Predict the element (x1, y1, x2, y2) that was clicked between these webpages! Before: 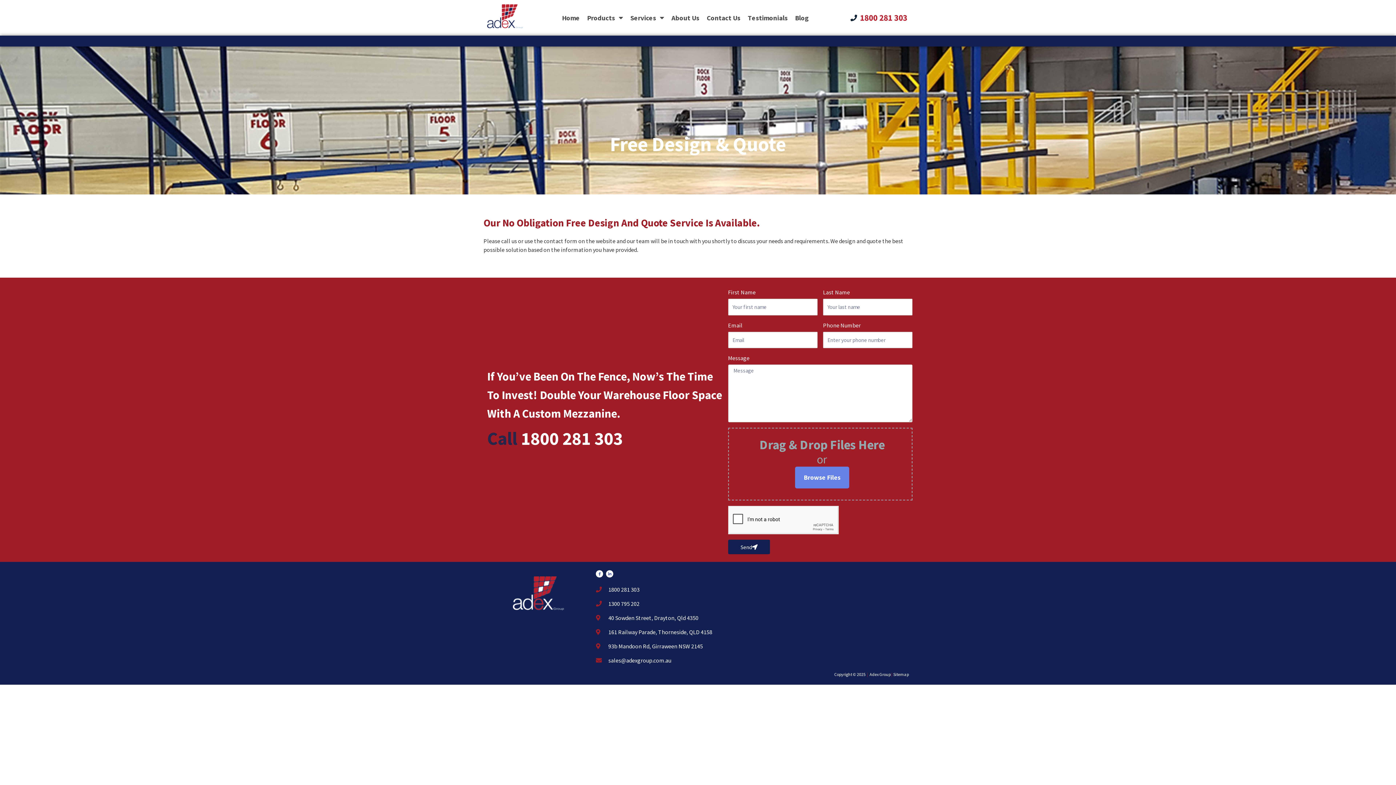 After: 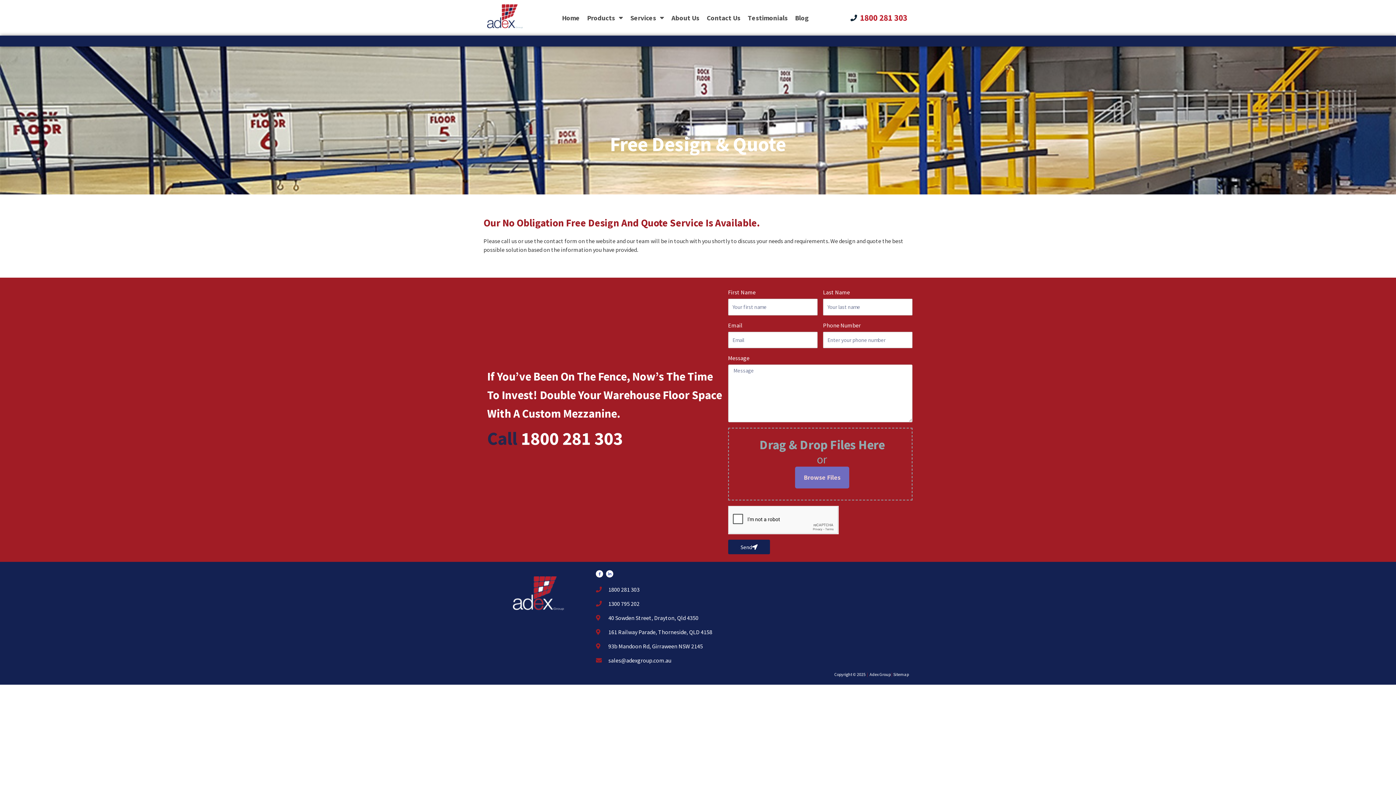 Action: label: Browse Files bbox: (795, 466, 849, 488)